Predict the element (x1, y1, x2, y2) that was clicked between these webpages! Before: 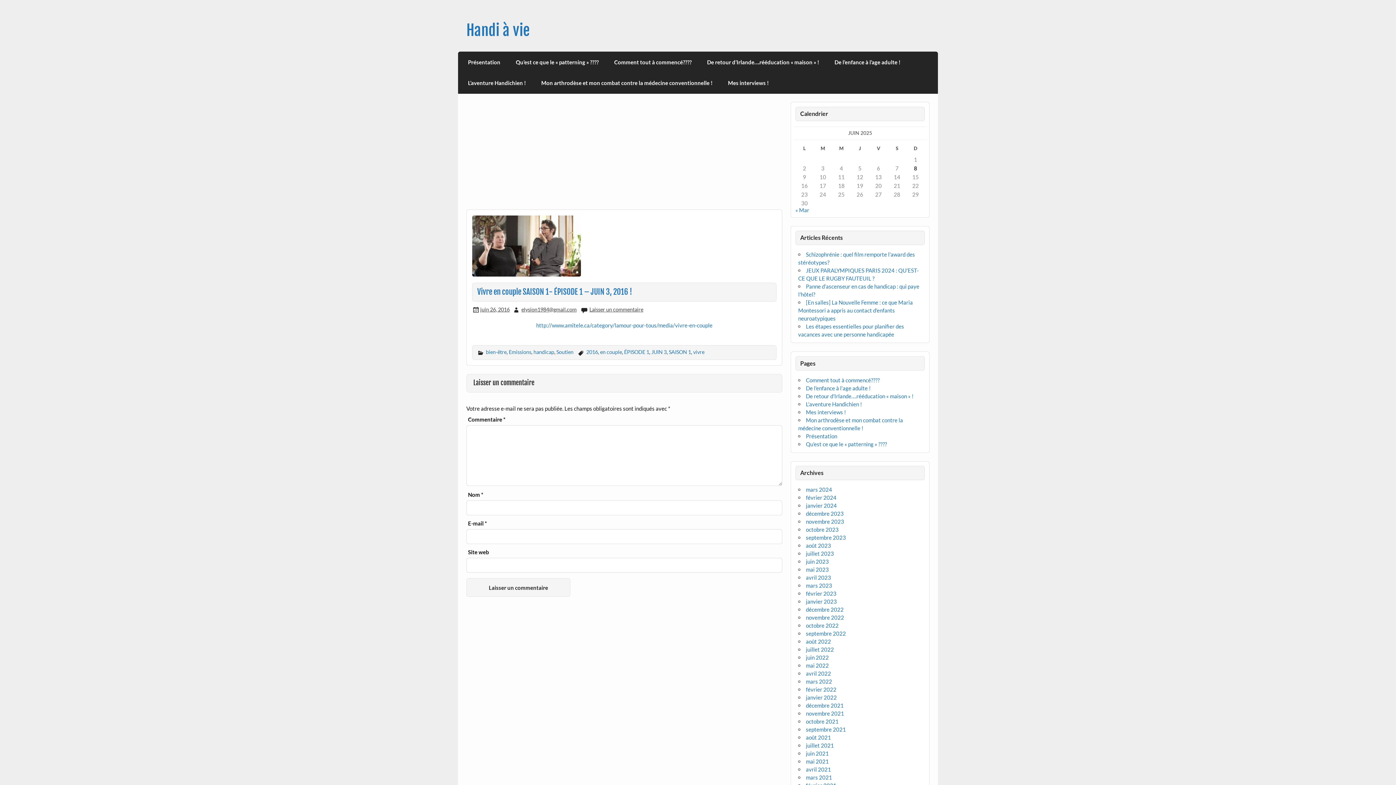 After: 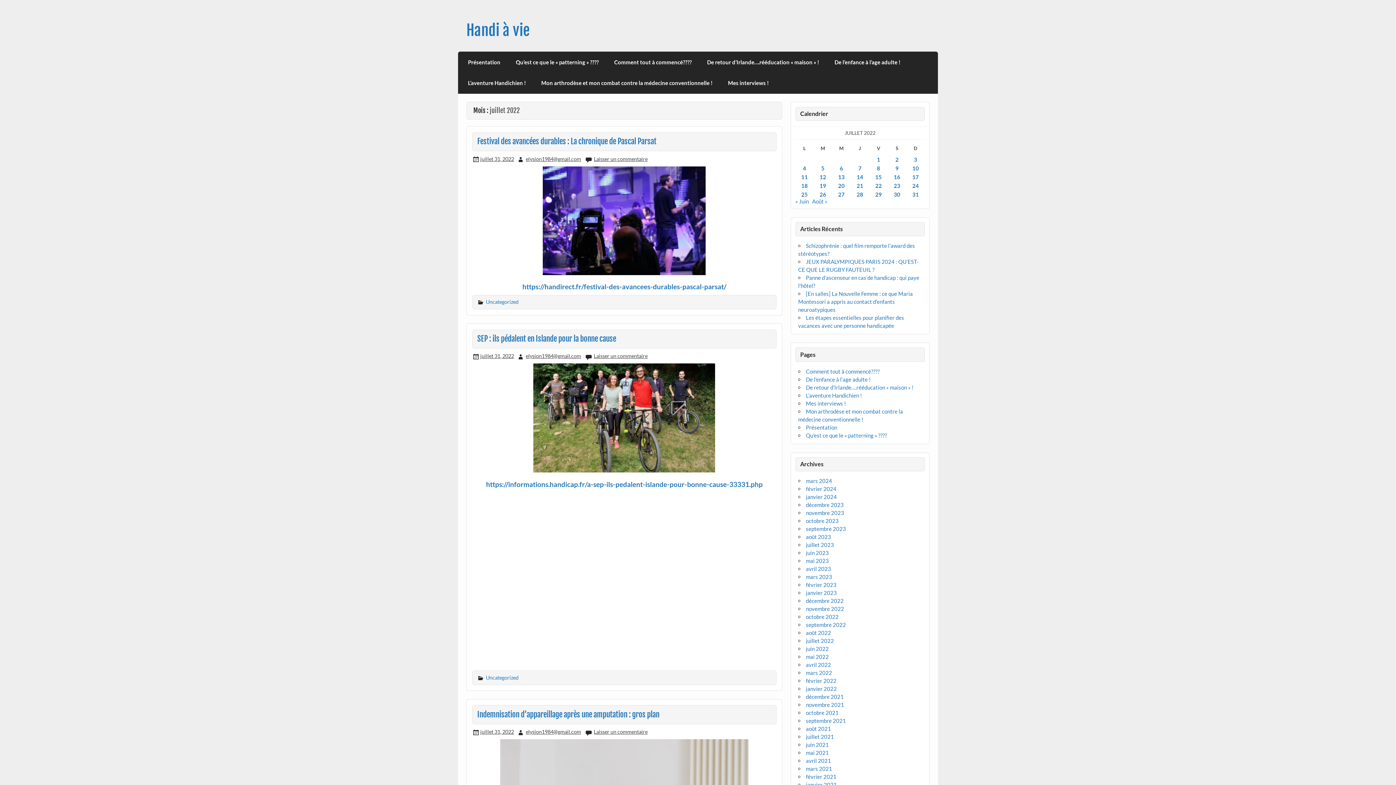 Action: label: juillet 2022 bbox: (806, 646, 834, 653)